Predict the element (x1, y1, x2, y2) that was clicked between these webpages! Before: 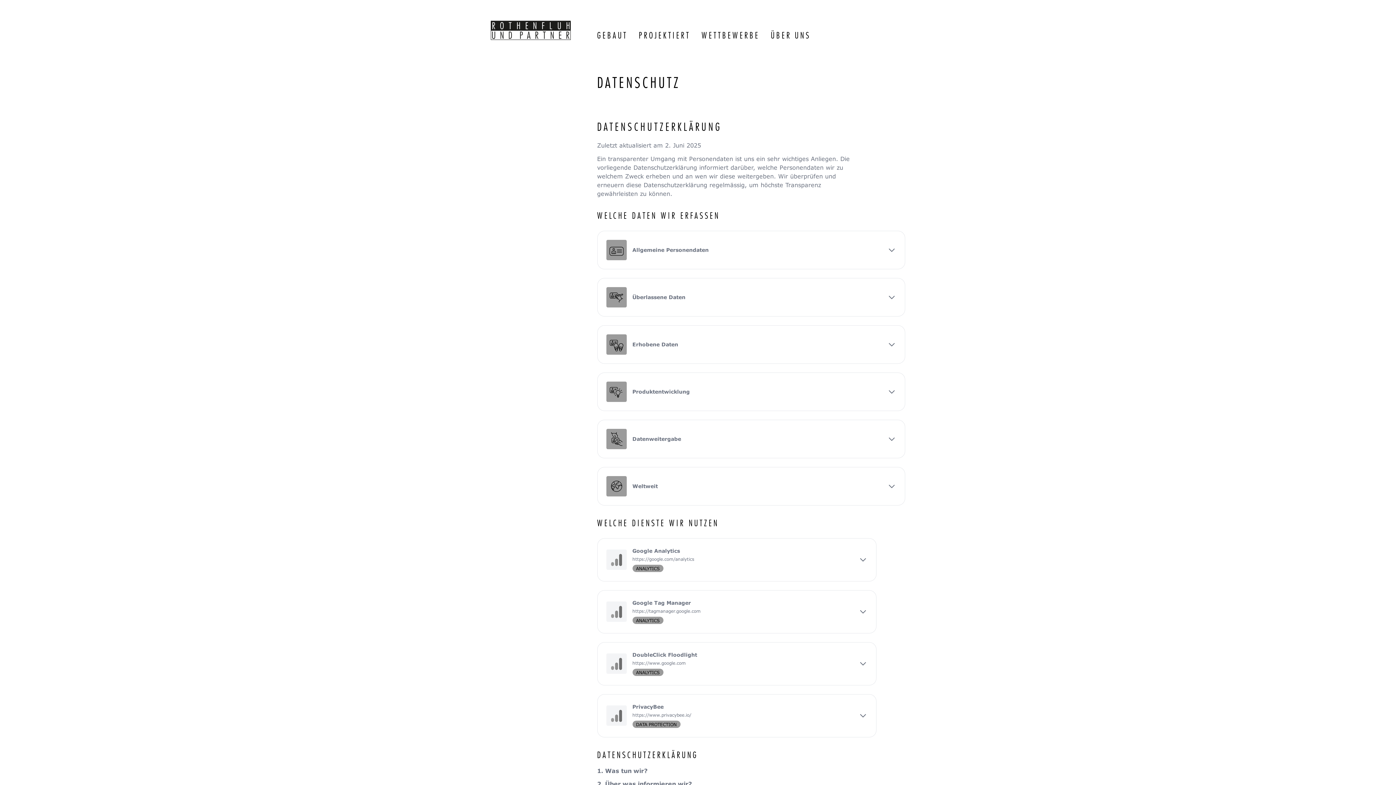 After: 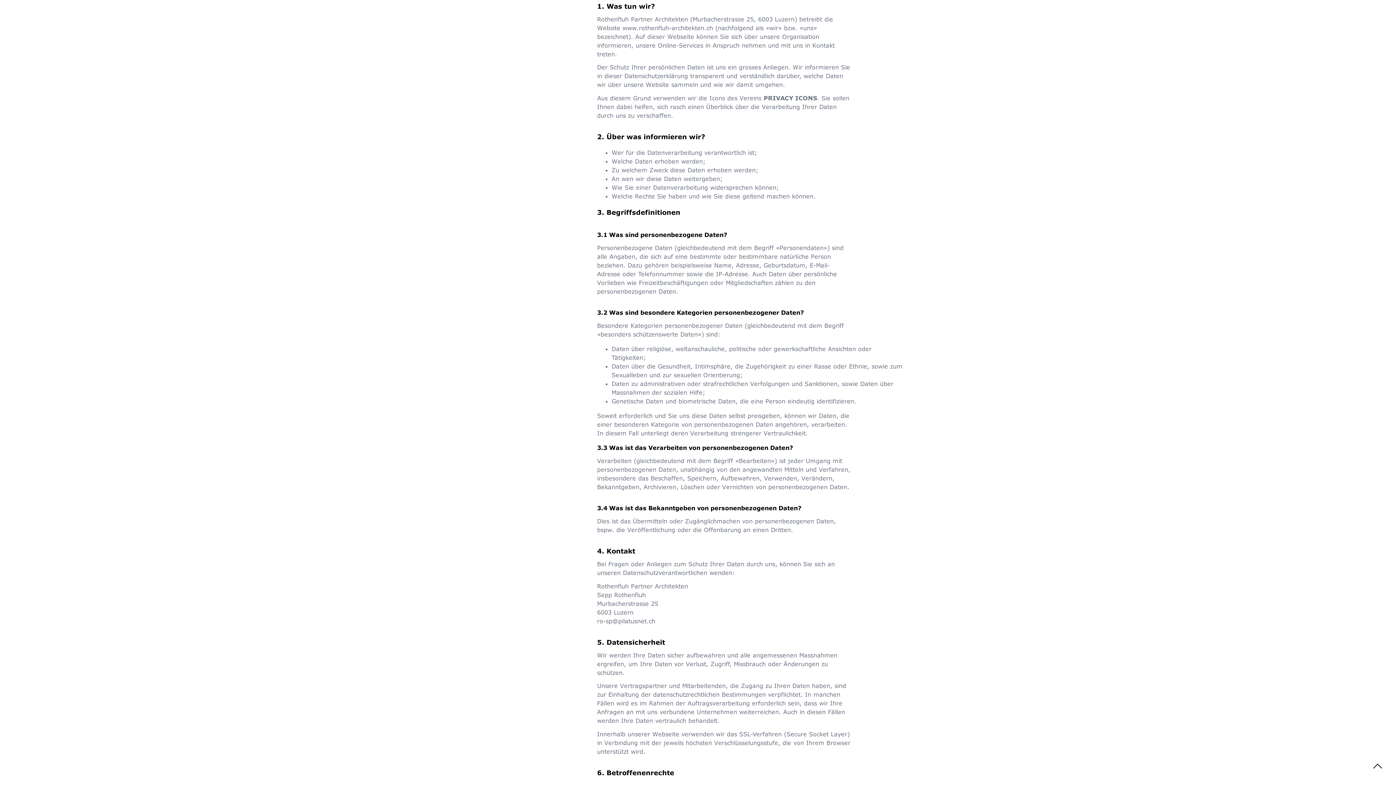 Action: label: 1. Was tun wir? bbox: (597, 767, 647, 774)